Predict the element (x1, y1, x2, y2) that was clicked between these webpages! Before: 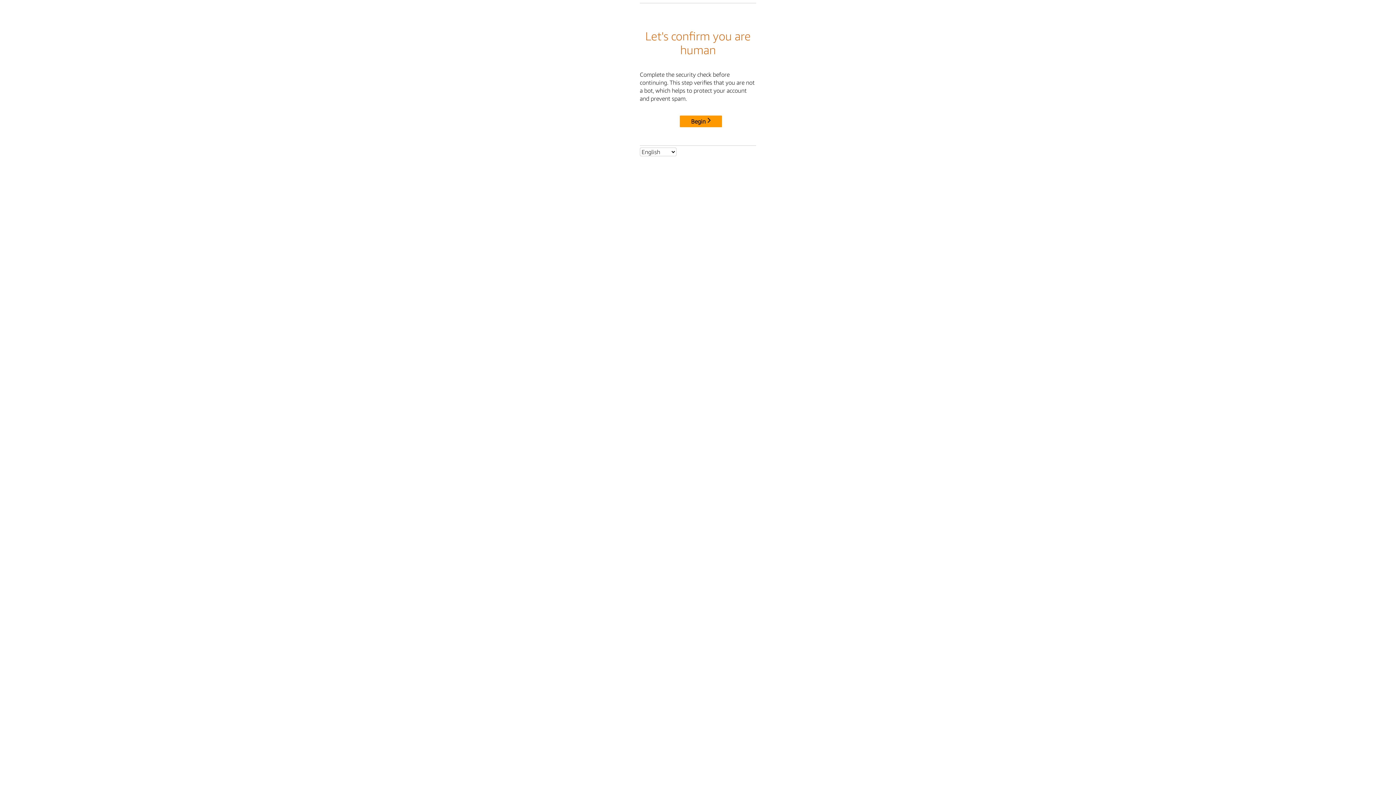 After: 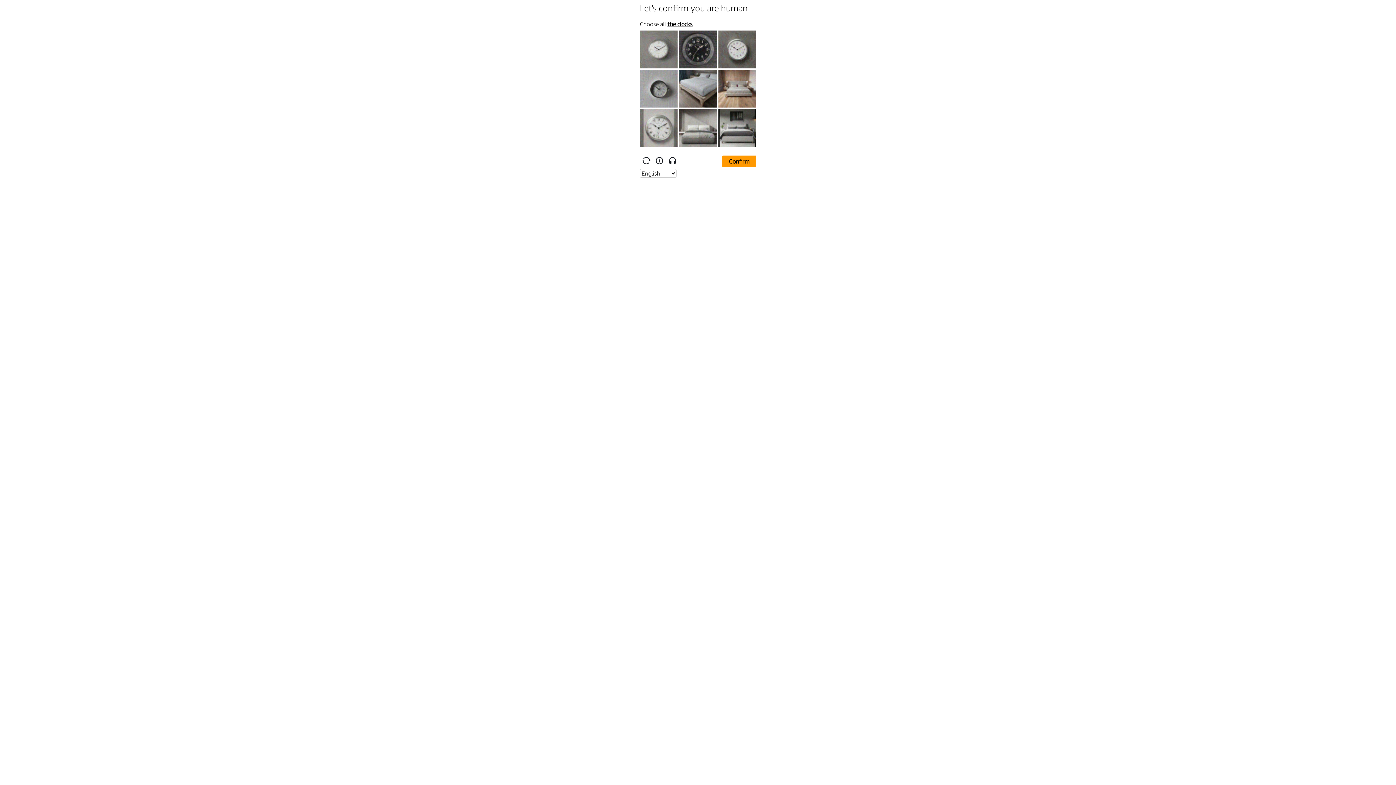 Action: label: Begin bbox: (680, 115, 722, 127)